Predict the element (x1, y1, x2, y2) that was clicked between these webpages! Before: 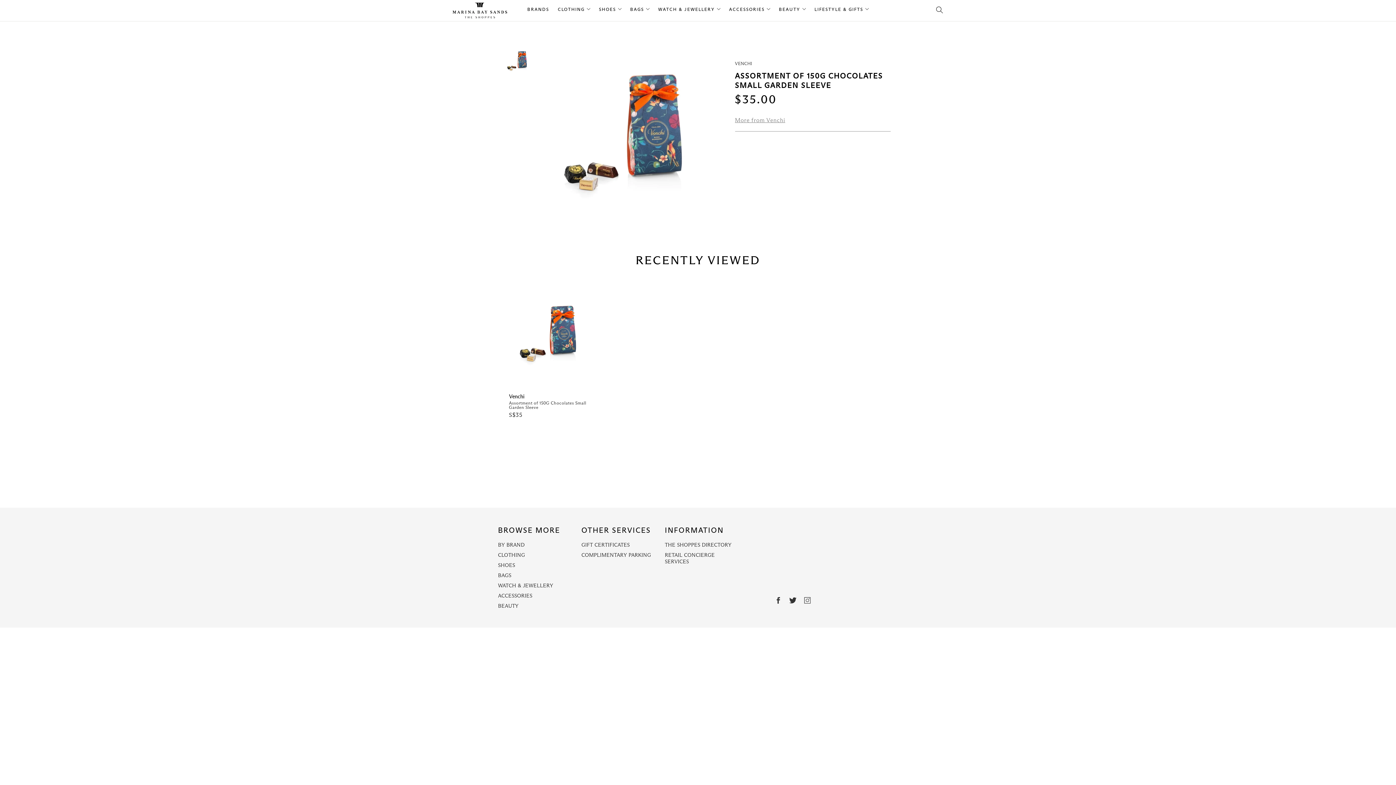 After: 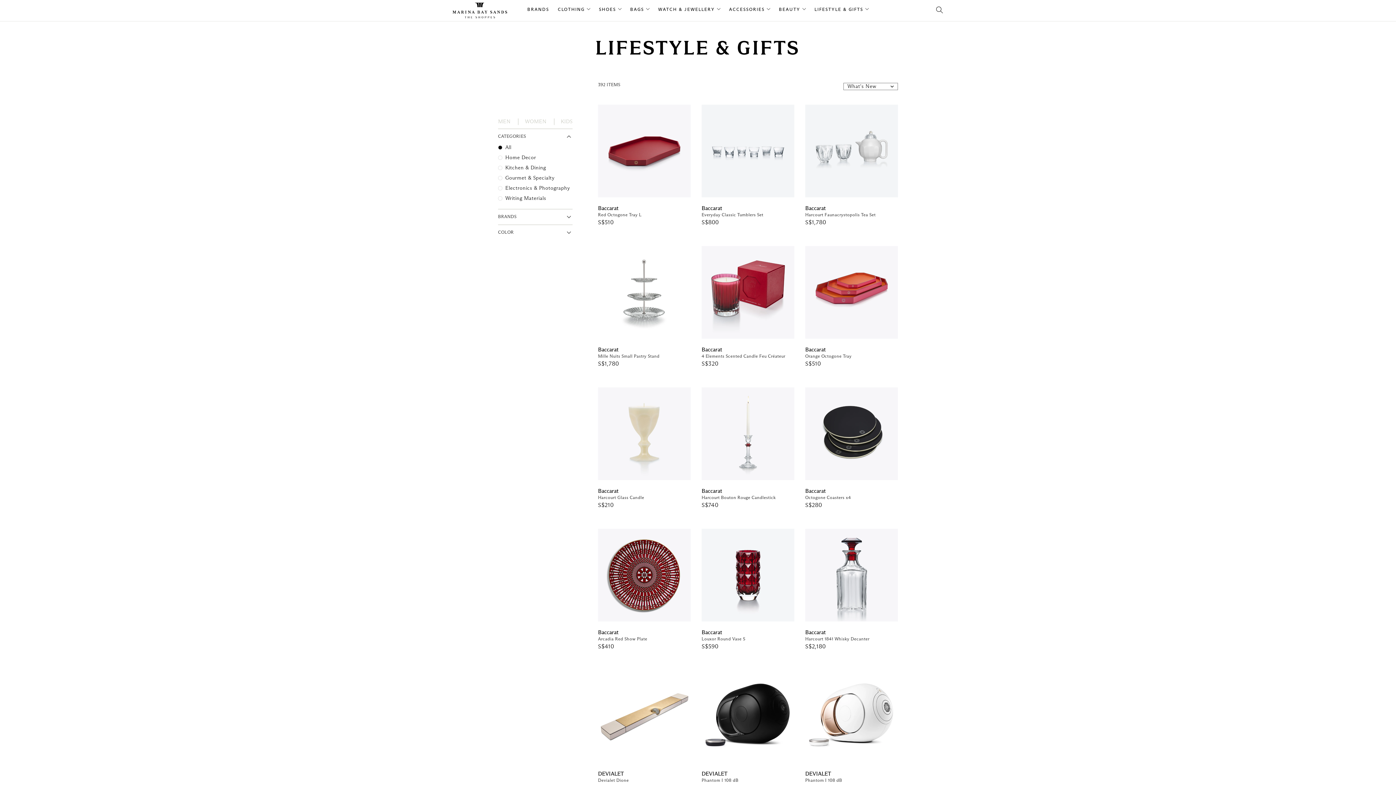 Action: label: LIFESTYLE & GIFTS  bbox: (814, 7, 868, 12)